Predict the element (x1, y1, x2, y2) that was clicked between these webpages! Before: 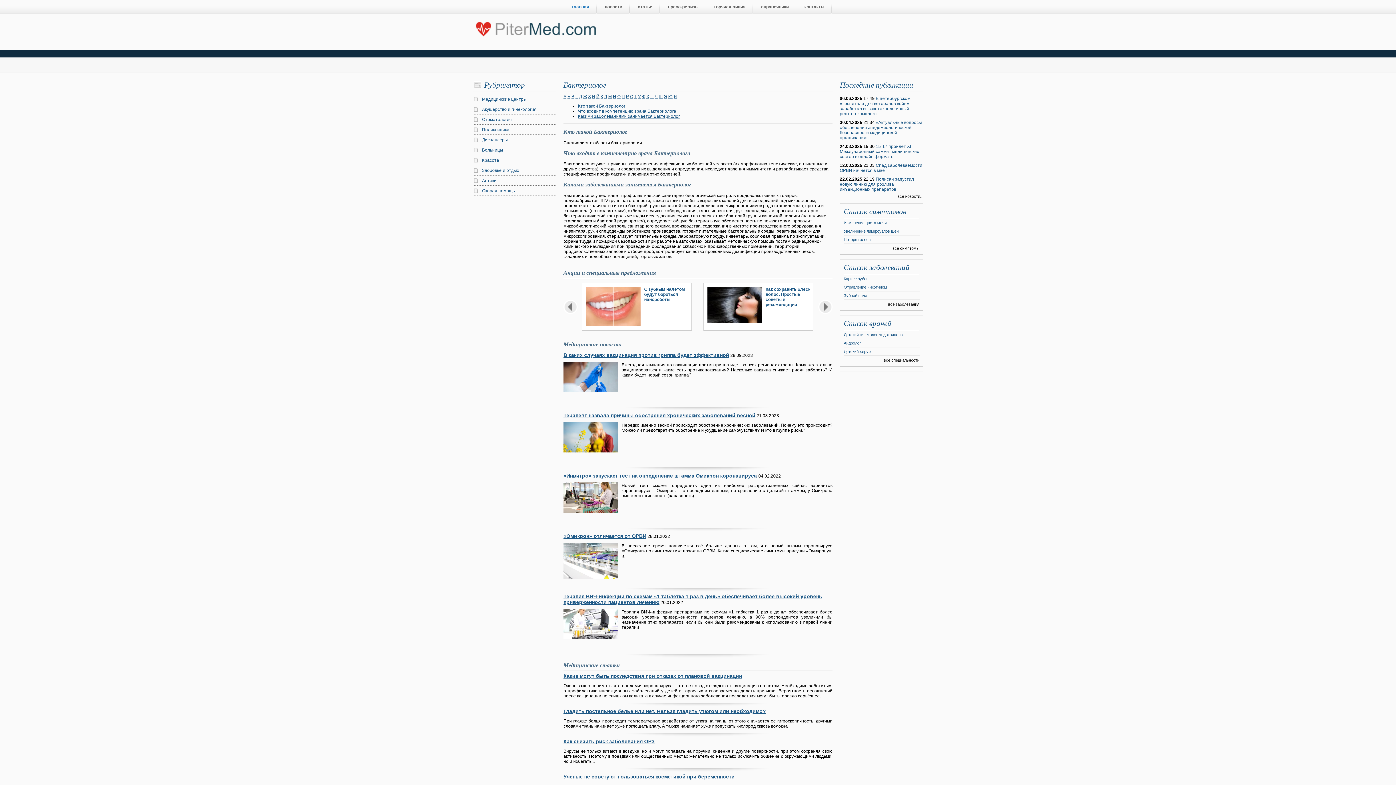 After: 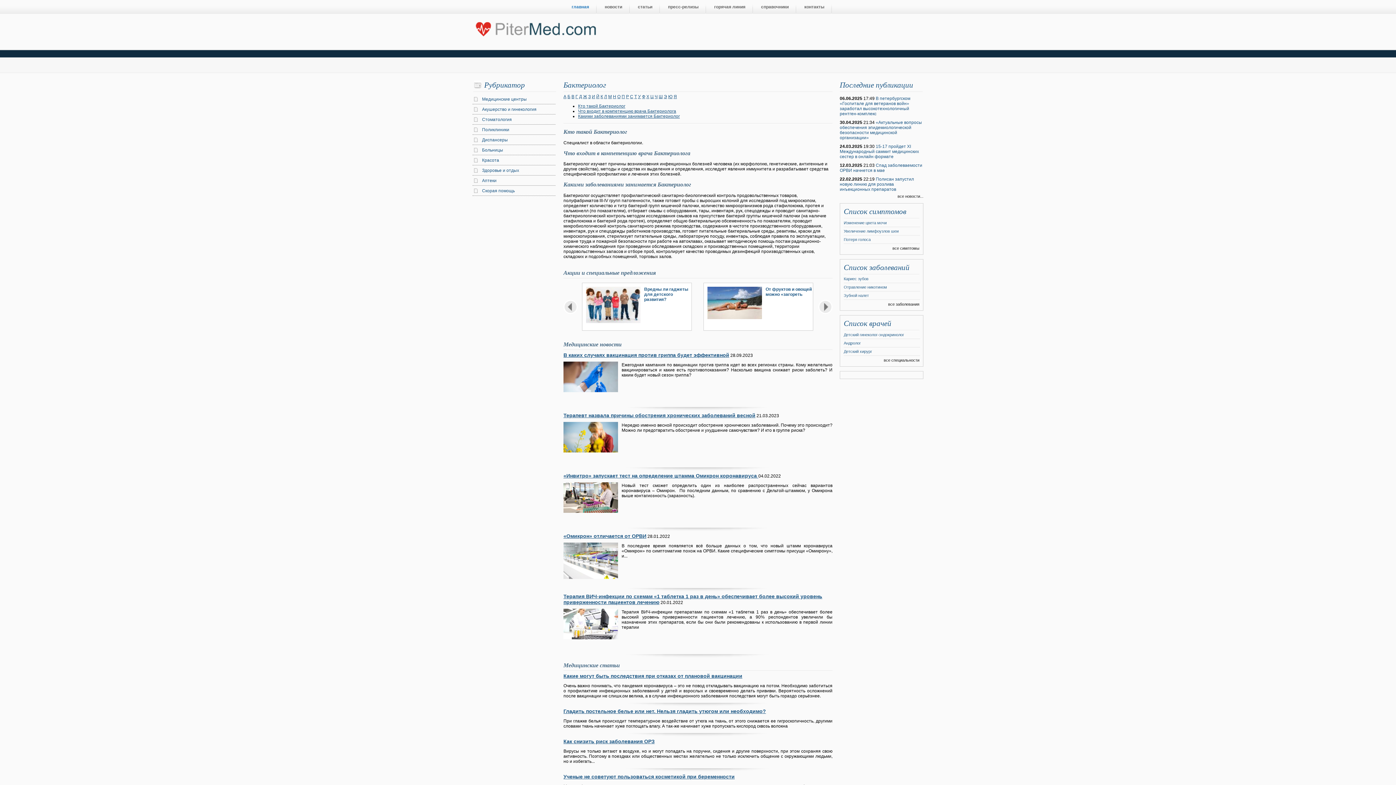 Action: bbox: (563, 283, 580, 320)